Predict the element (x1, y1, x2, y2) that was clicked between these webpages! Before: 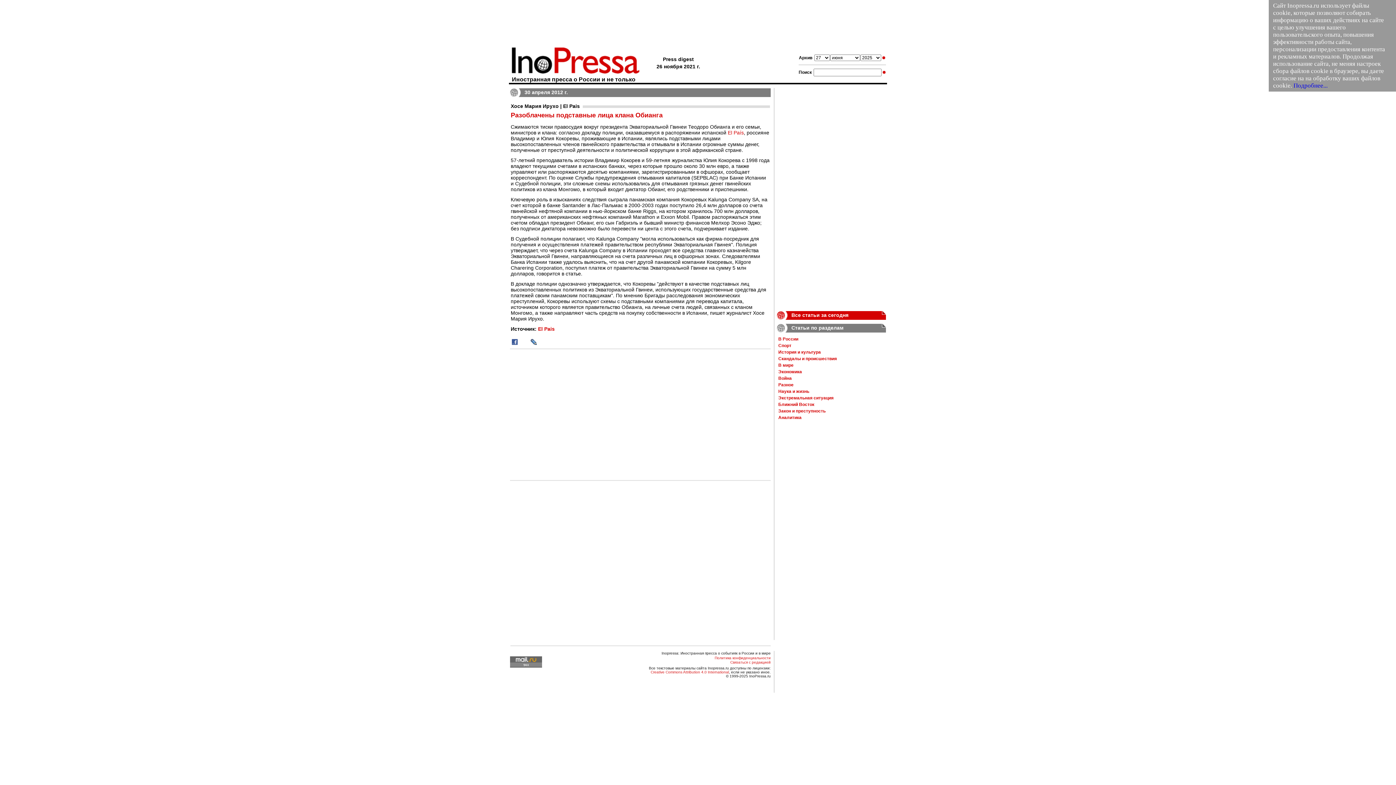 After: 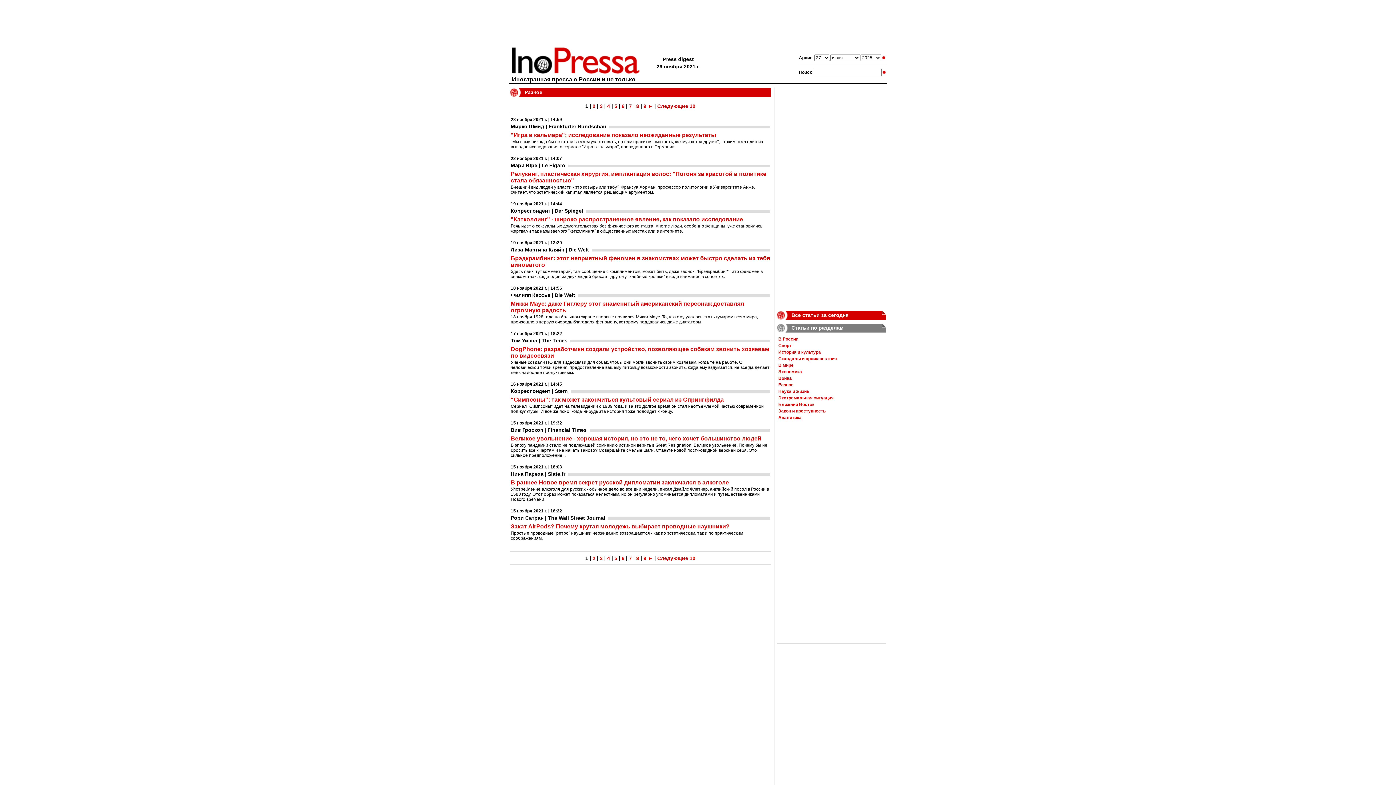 Action: label: Разное bbox: (778, 382, 793, 387)